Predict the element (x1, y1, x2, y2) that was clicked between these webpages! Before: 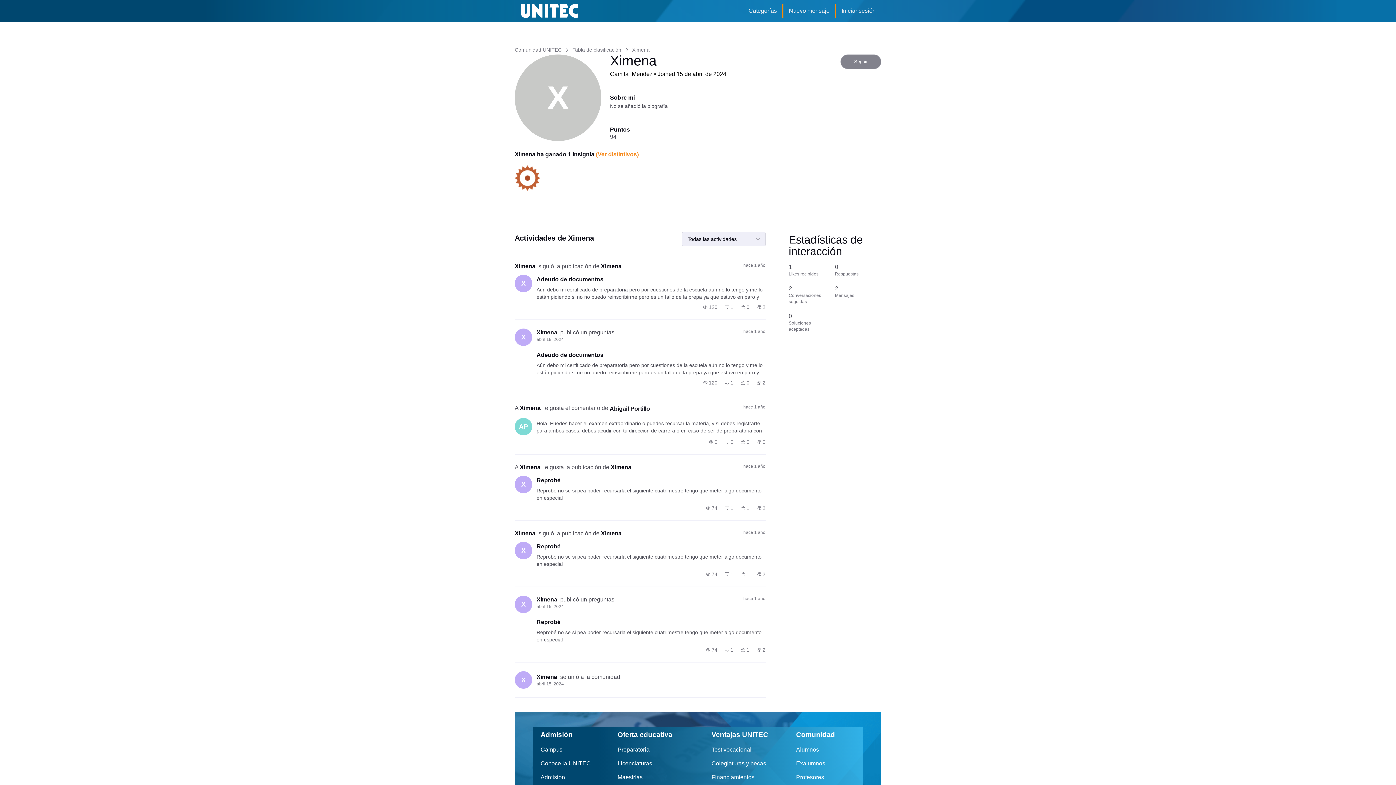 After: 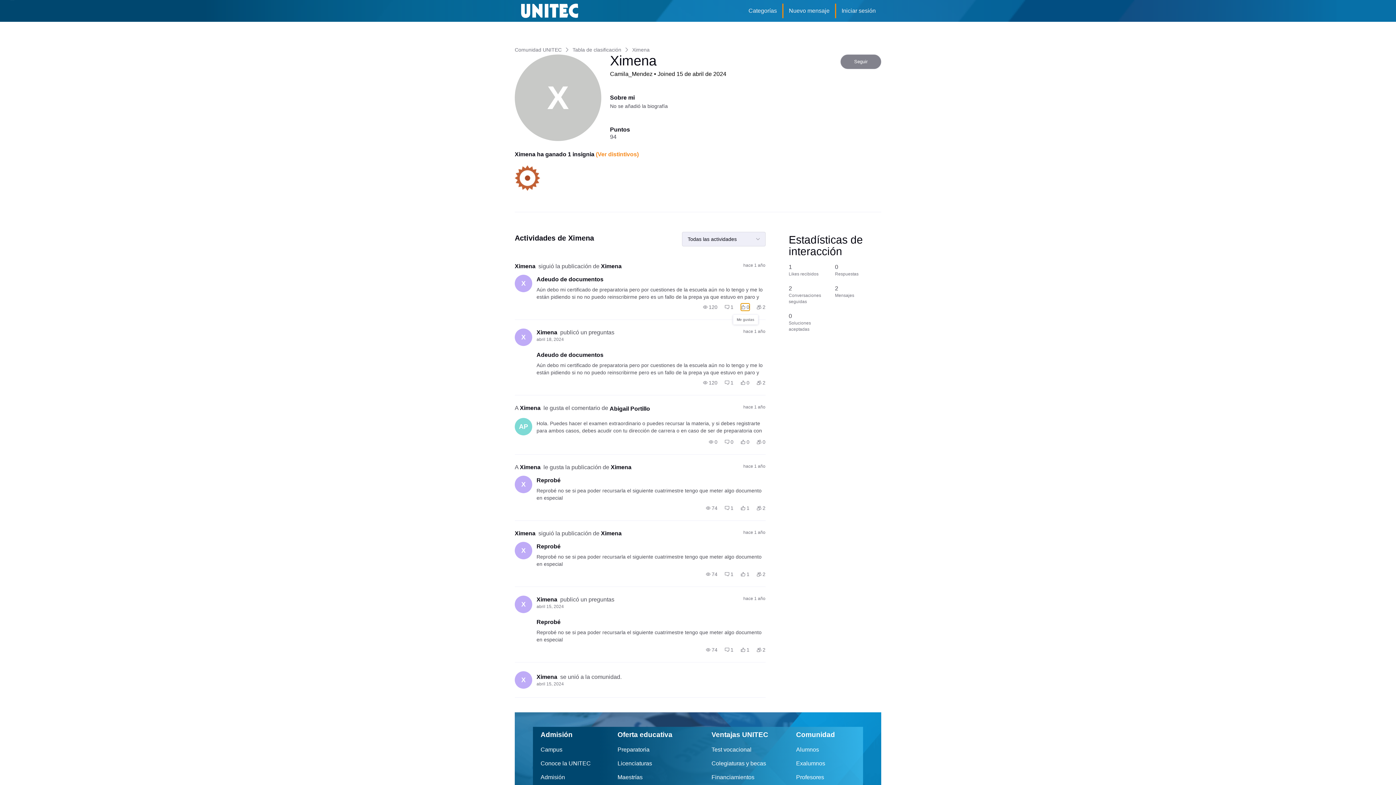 Action: label: 0 Me gustas bbox: (740, 303, 749, 310)